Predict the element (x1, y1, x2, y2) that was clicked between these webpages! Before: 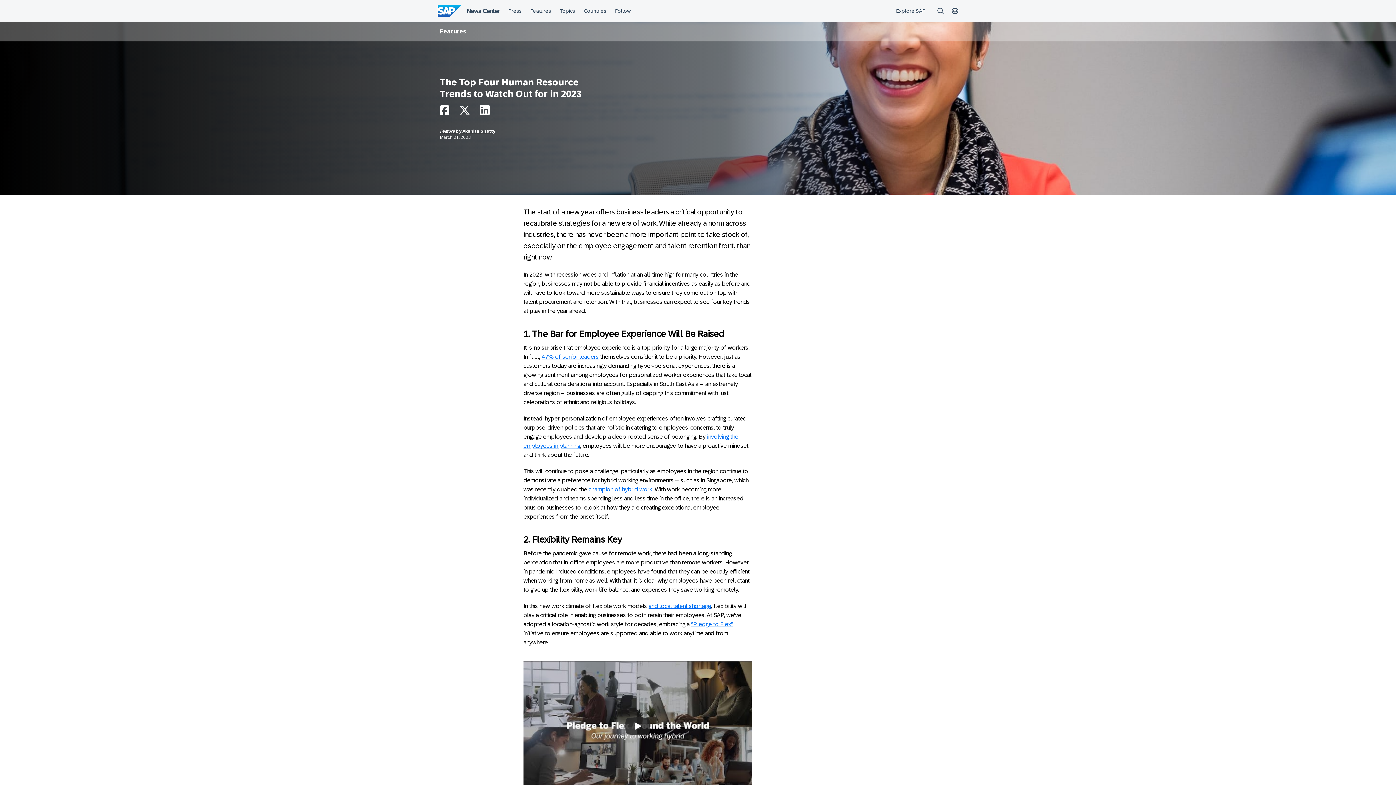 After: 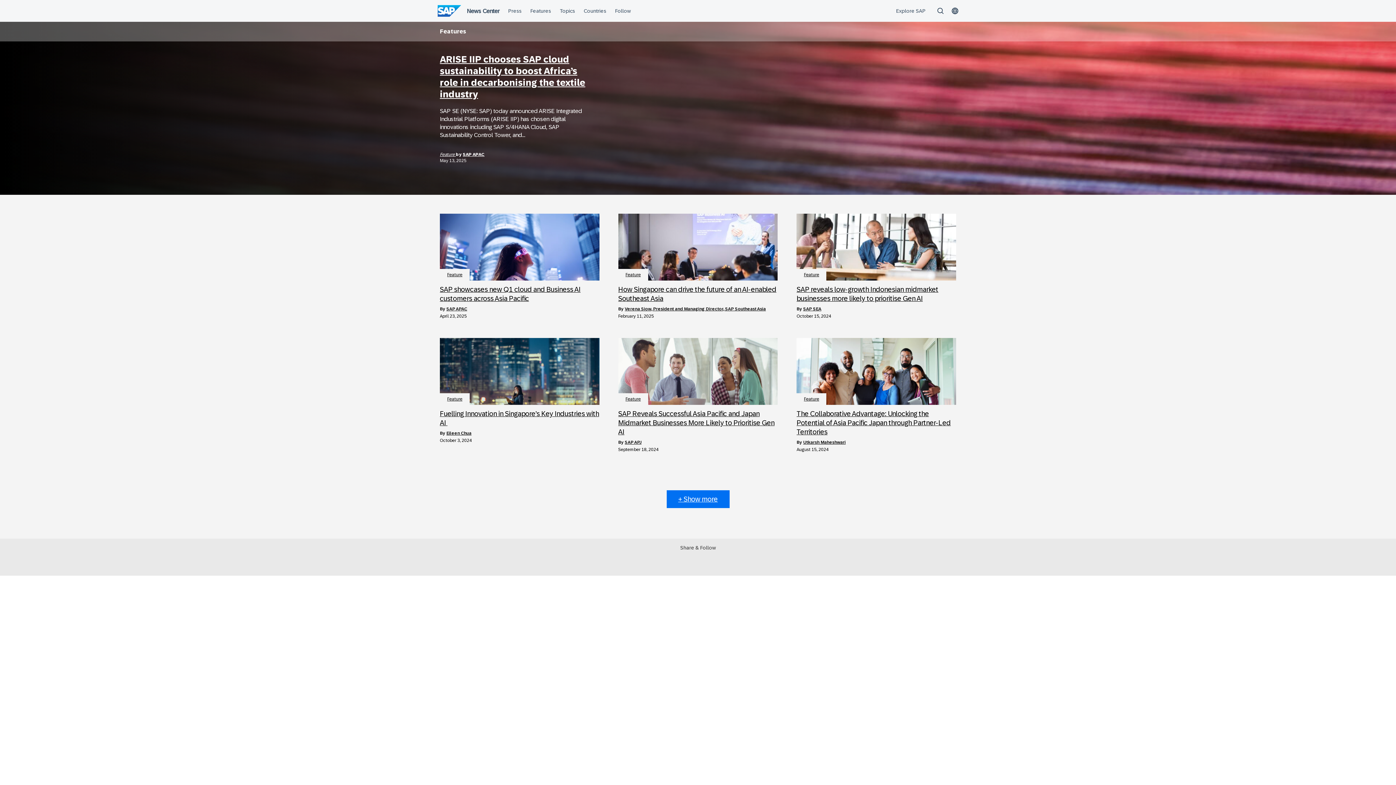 Action: label: Feature  bbox: (440, 128, 456, 133)